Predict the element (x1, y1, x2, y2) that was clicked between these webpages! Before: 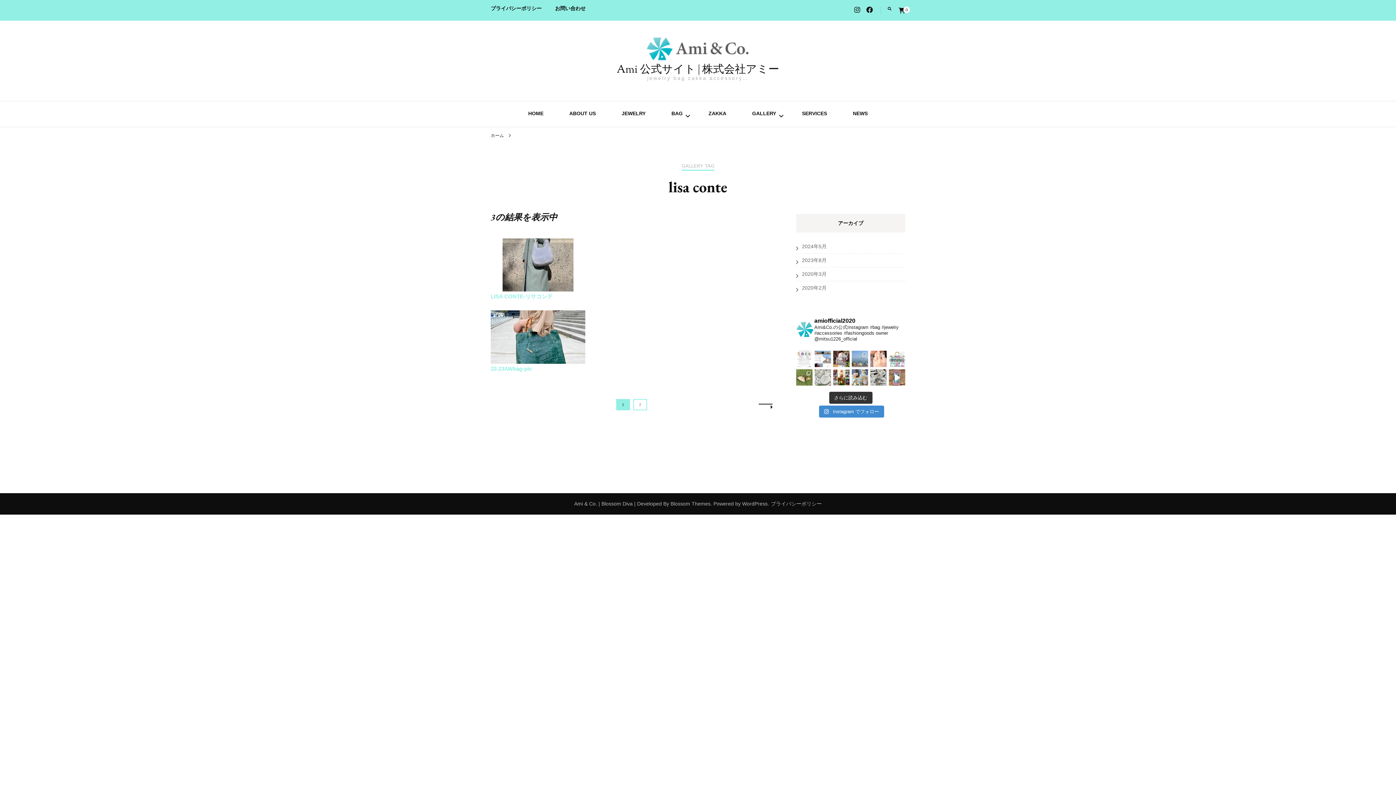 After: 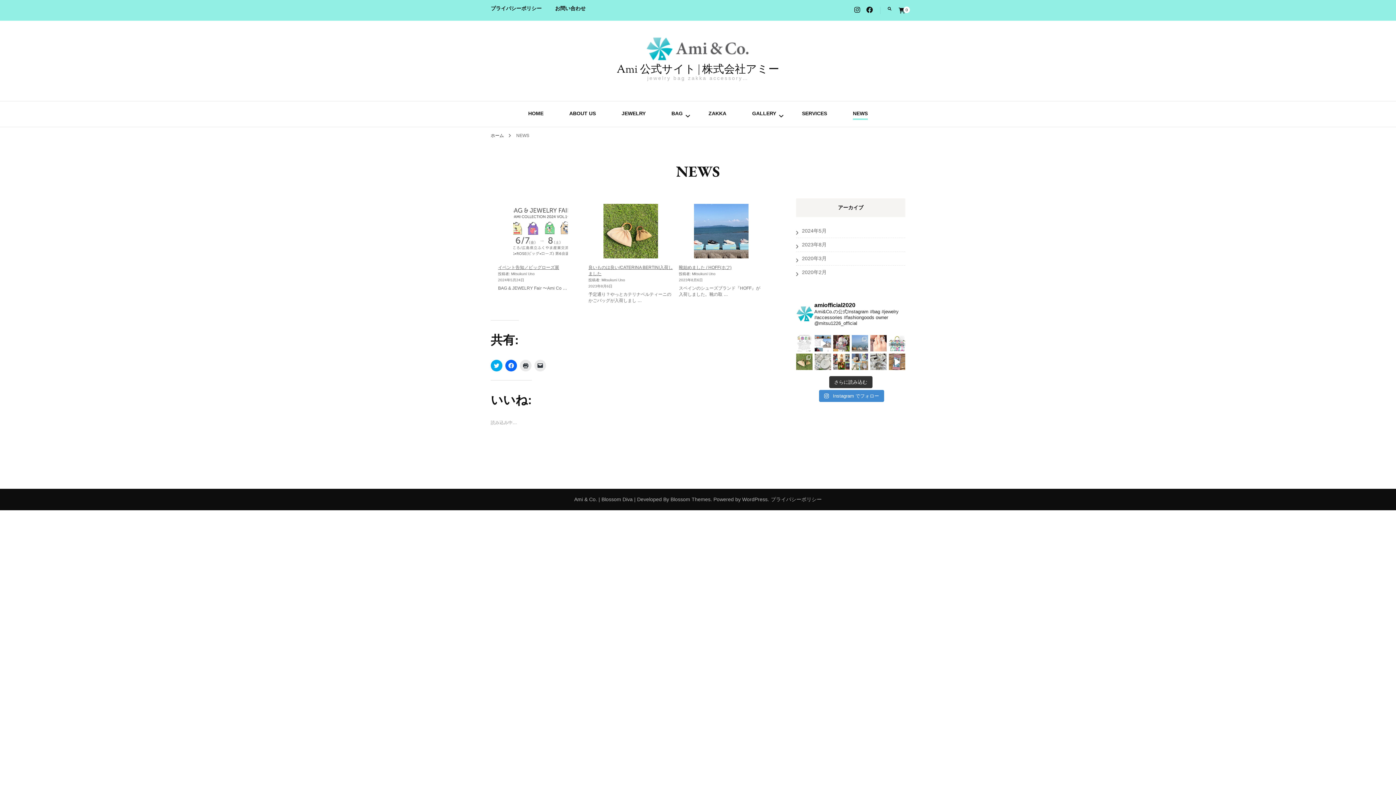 Action: bbox: (853, 110, 868, 118) label: NEWS